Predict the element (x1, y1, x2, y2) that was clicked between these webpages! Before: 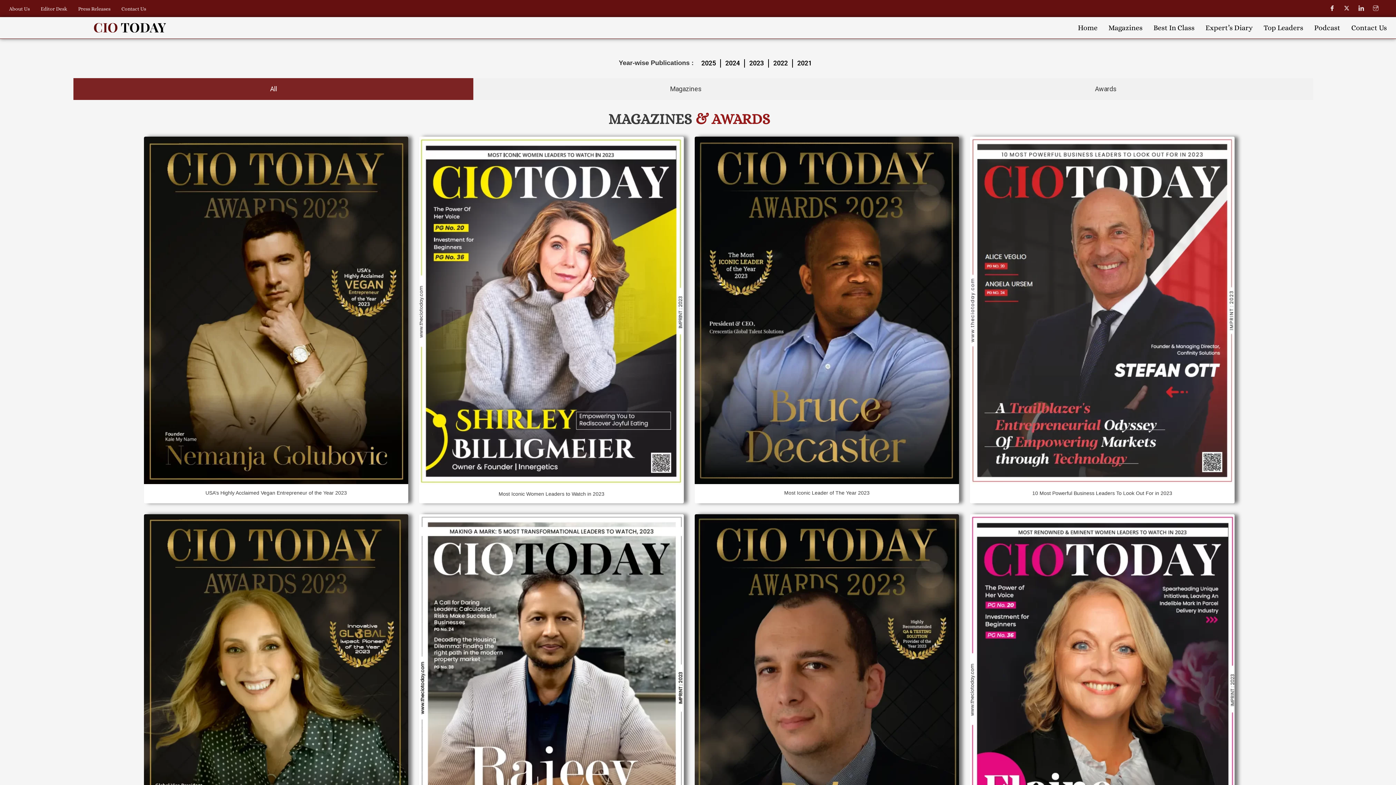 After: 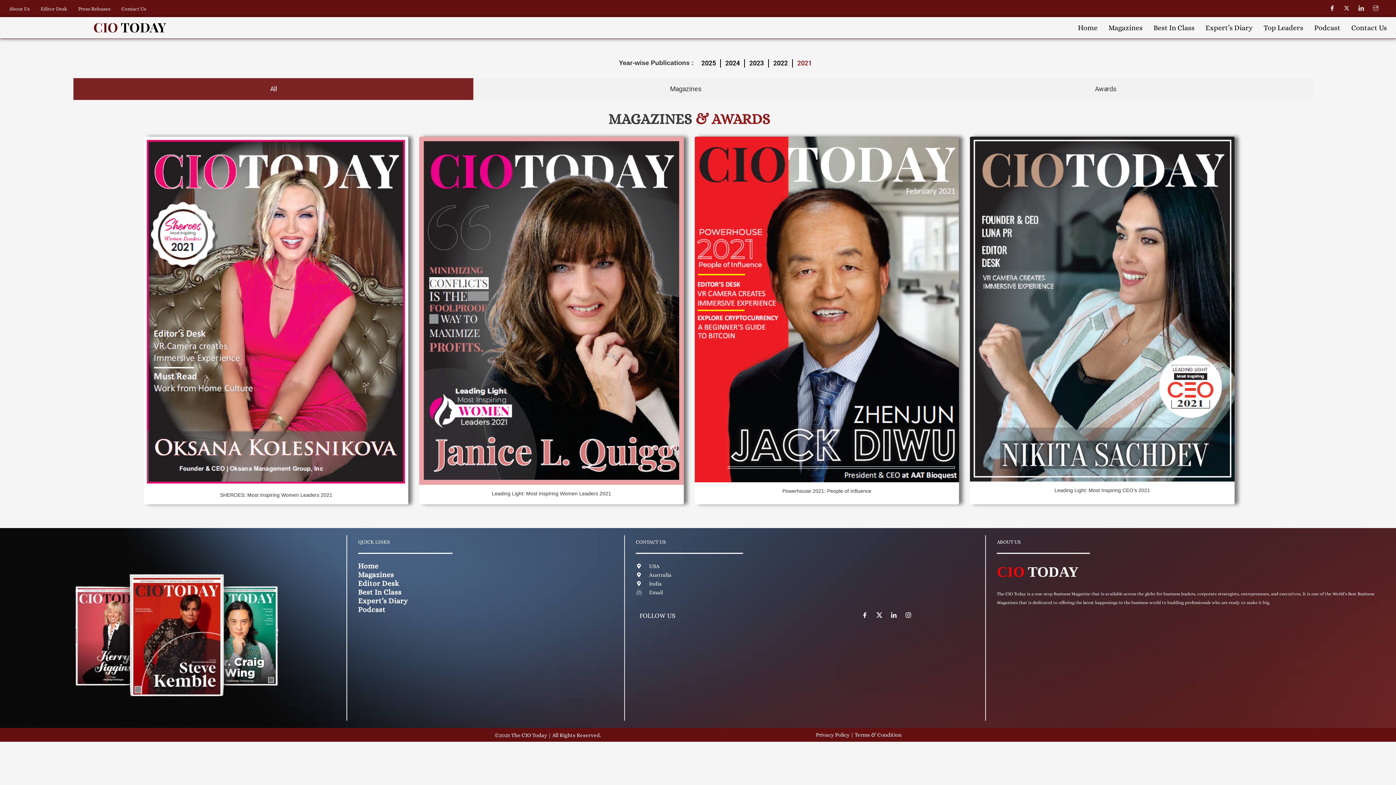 Action: bbox: (793, 57, 816, 69) label: 2021